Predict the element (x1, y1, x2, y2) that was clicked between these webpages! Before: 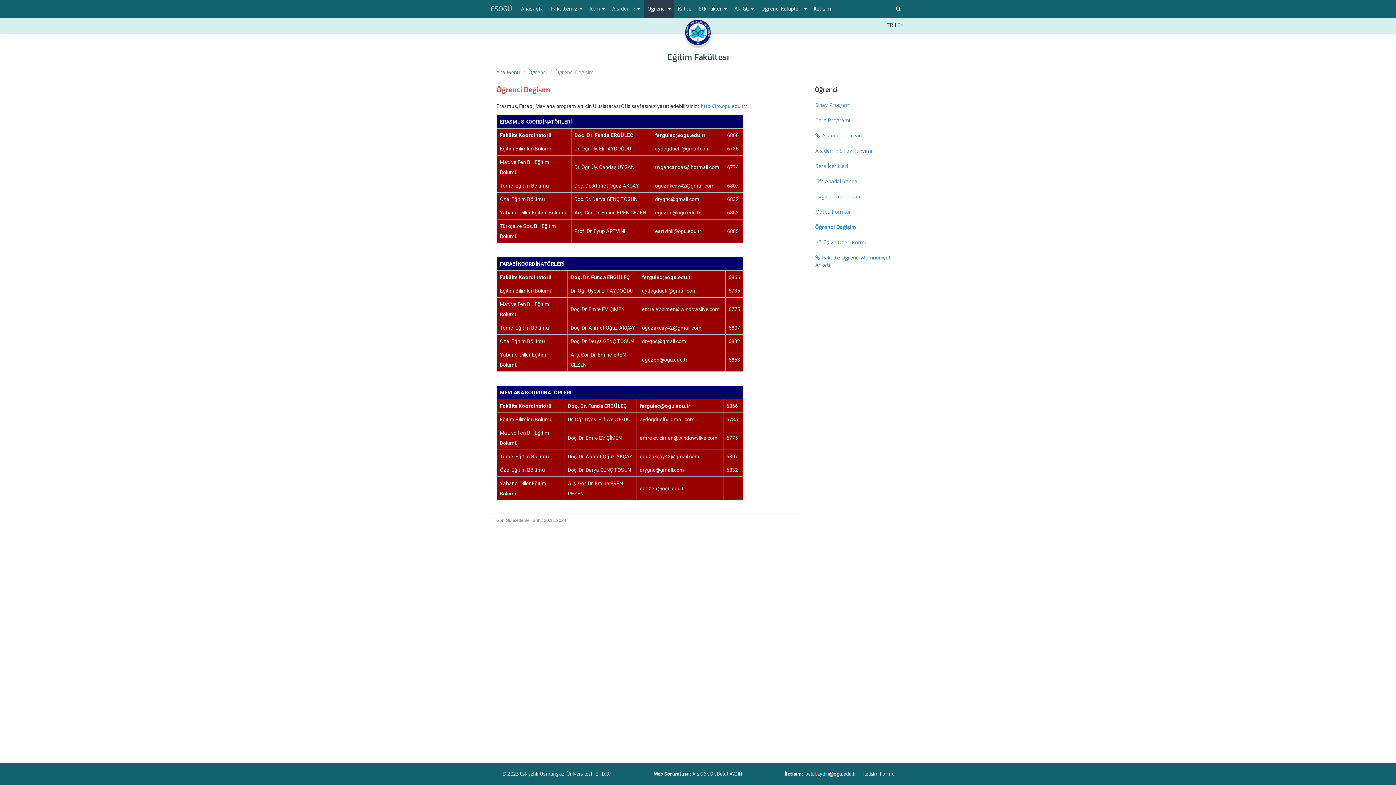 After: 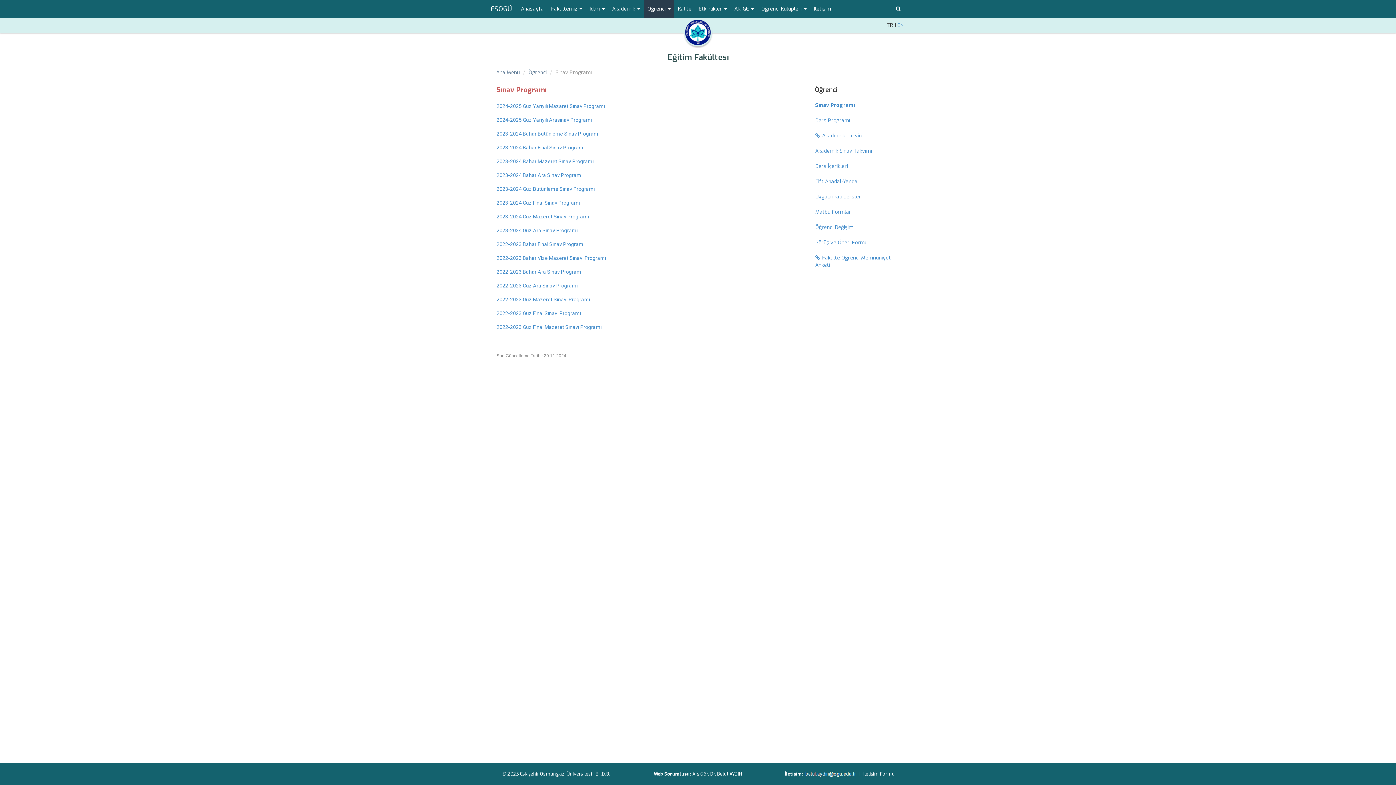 Action: label: Sınav Programı bbox: (810, 98, 905, 112)